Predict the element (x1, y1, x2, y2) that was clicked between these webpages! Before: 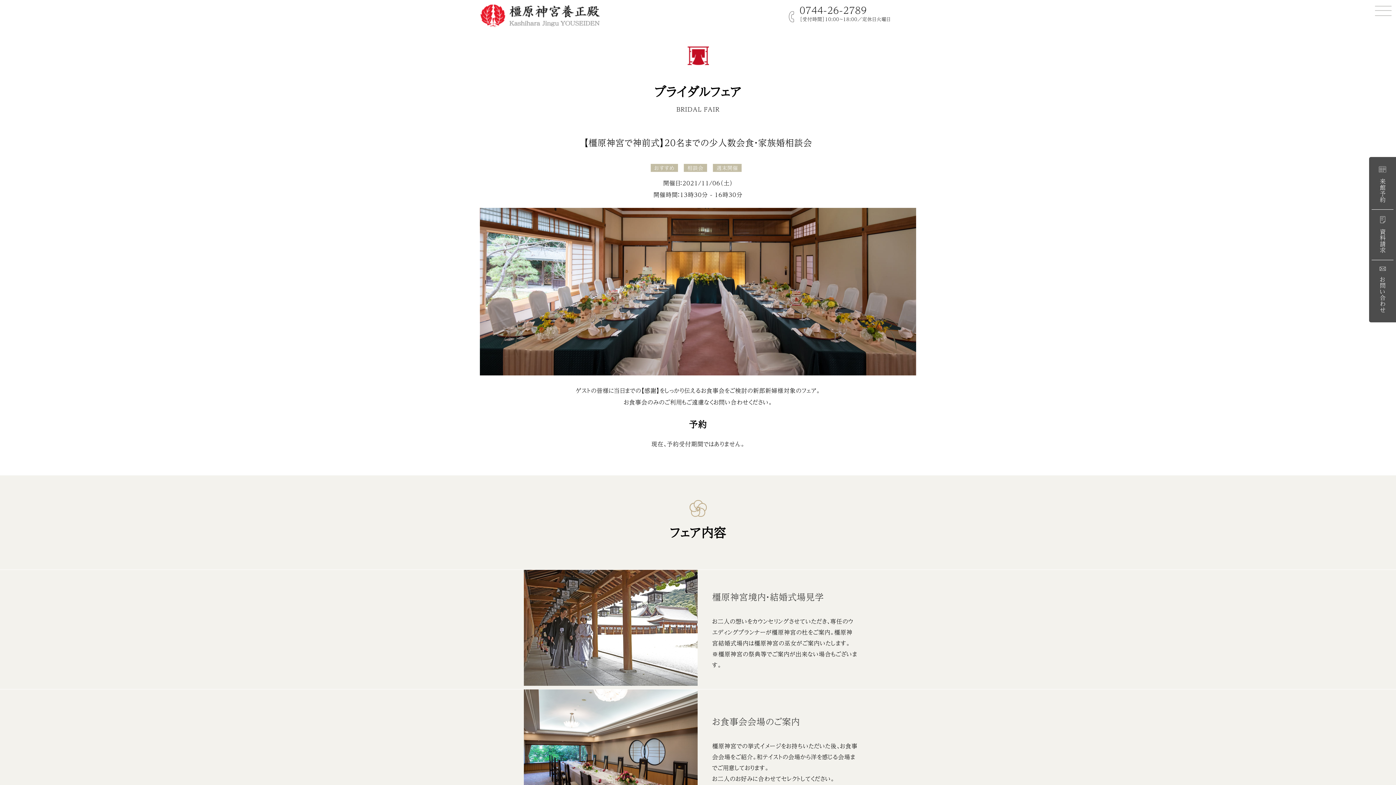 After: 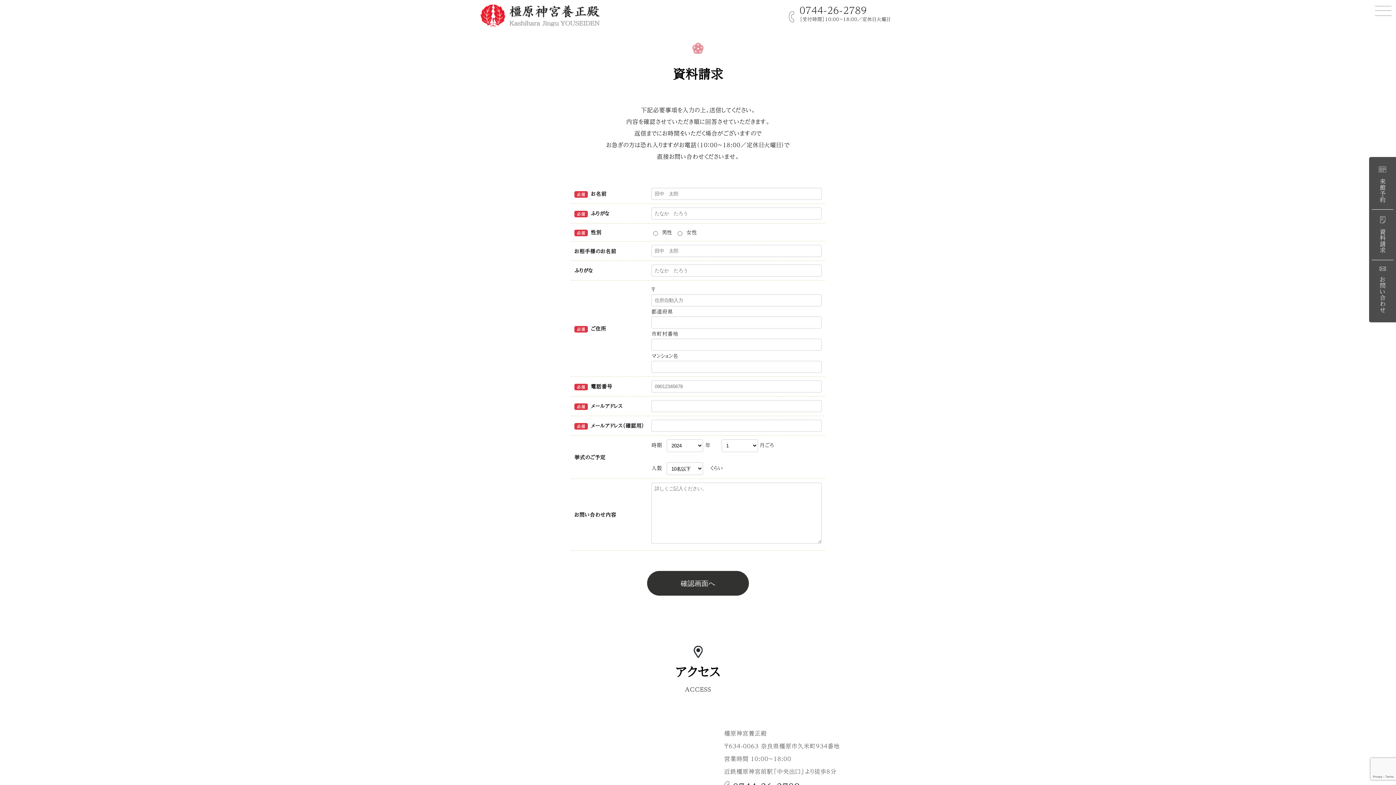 Action: bbox: (1372, 209, 1393, 260) label:  資料請求